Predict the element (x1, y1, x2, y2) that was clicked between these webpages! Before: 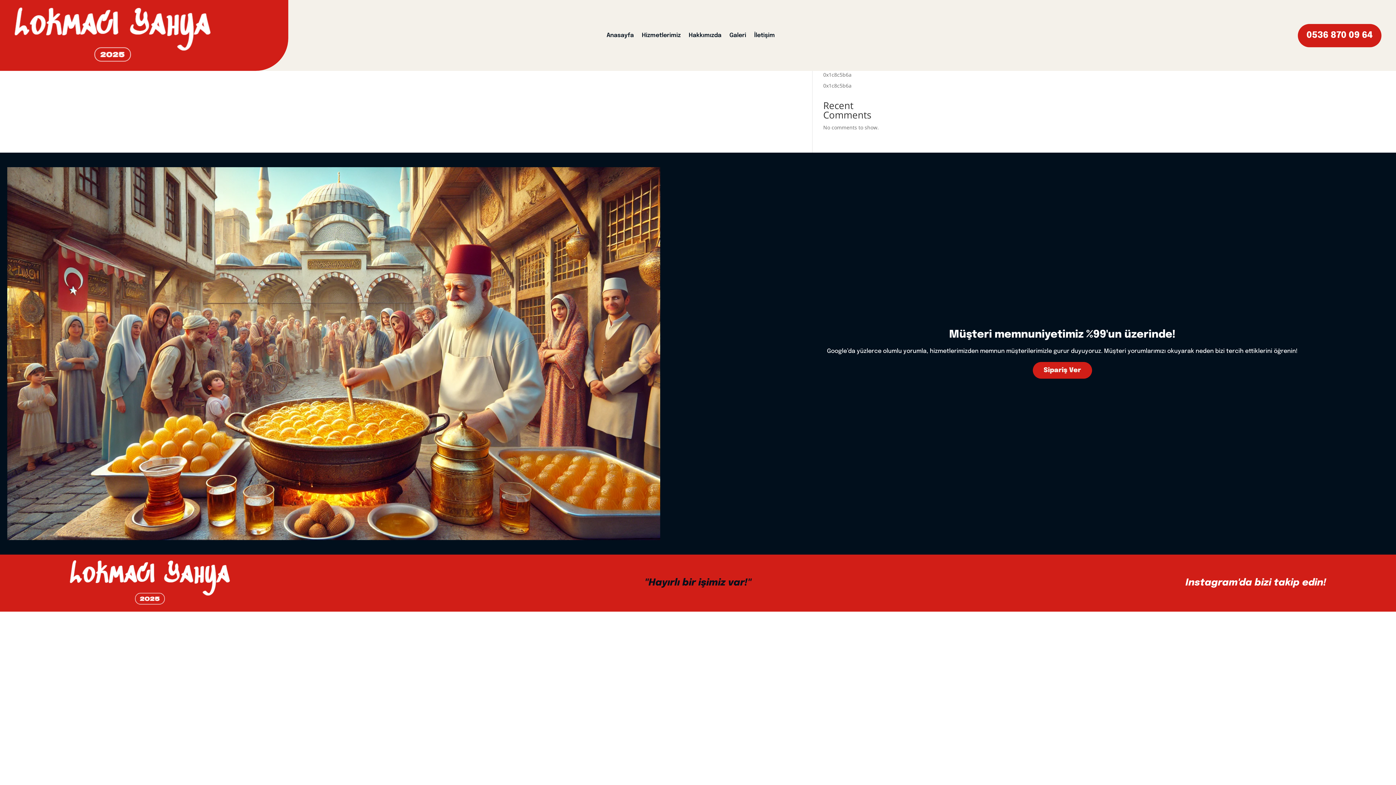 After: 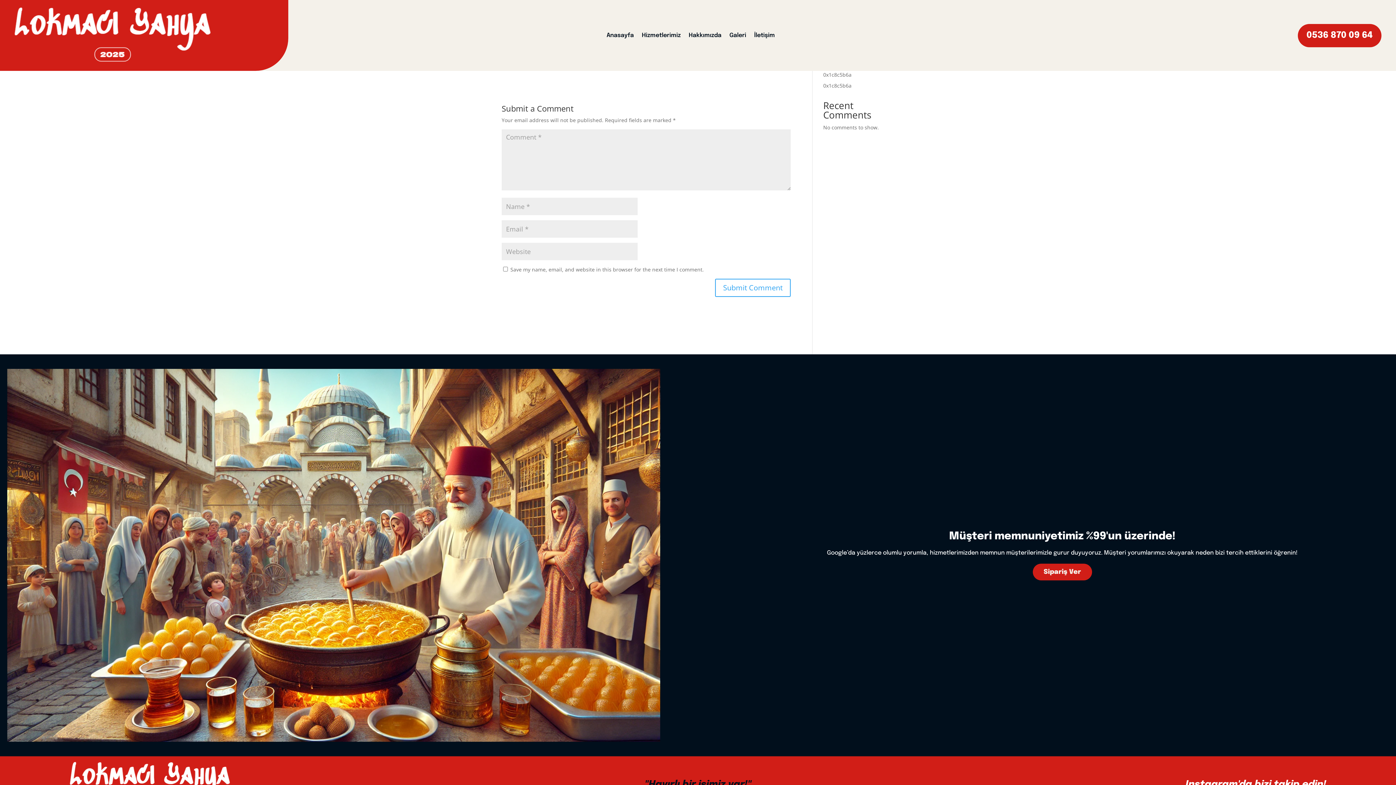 Action: bbox: (823, 82, 851, 89) label: 0x1c8c5b6a